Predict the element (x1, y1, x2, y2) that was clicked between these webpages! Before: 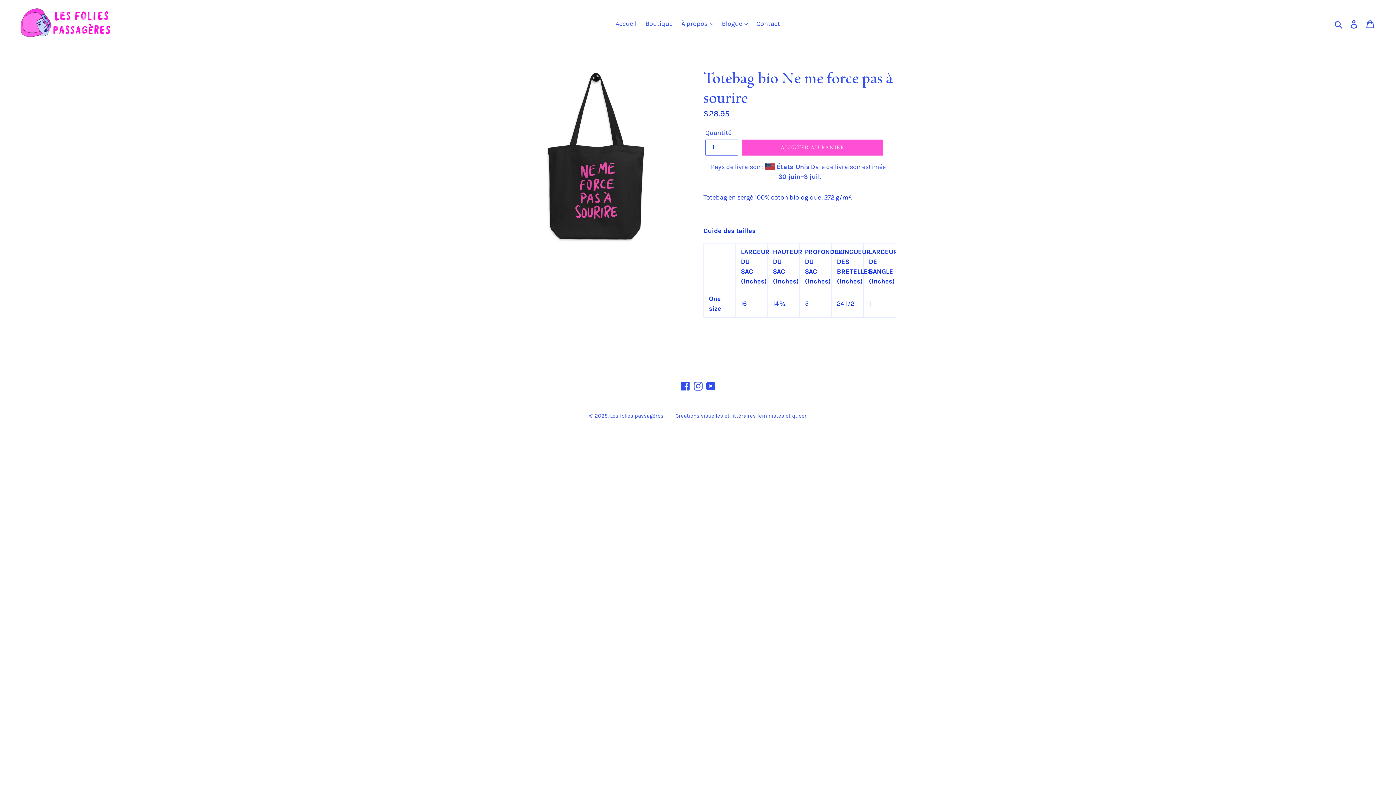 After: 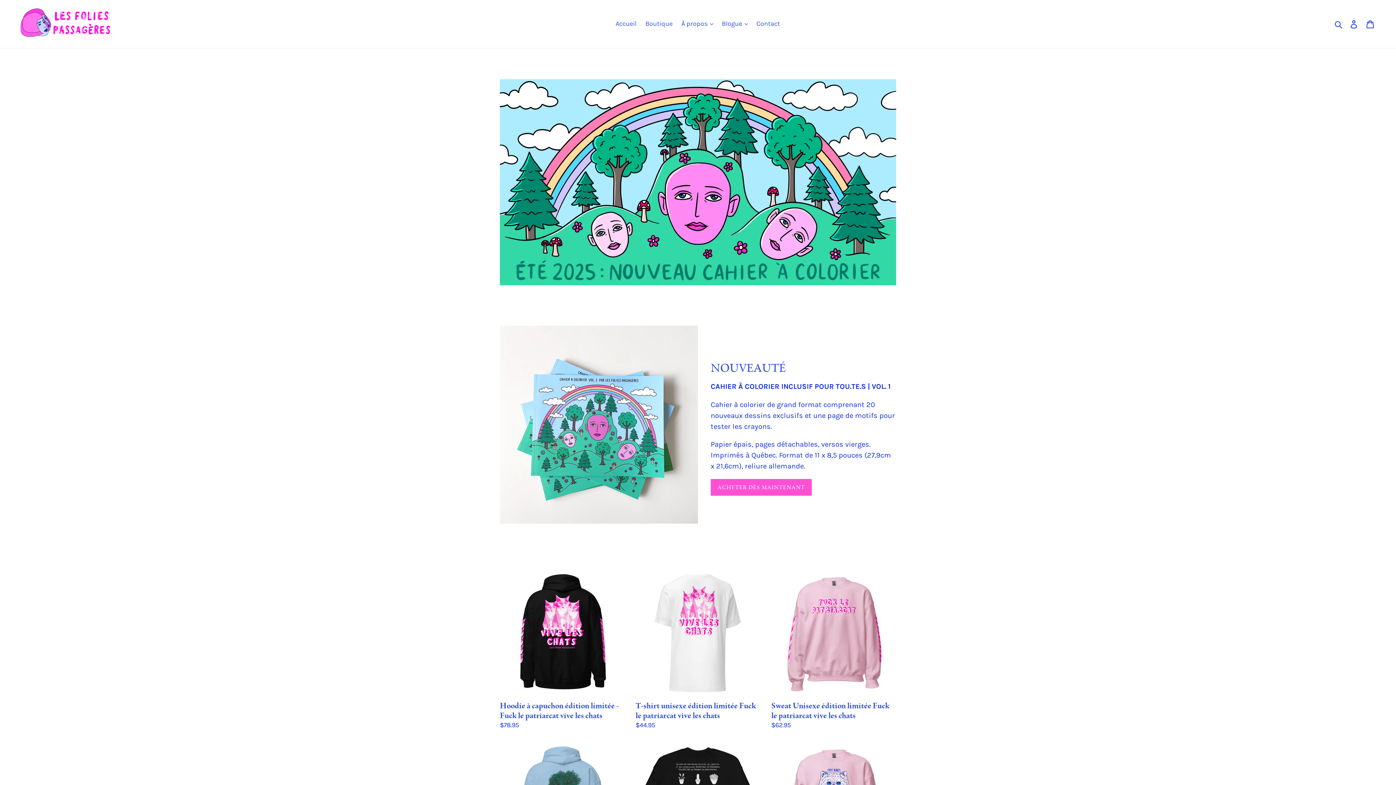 Action: bbox: (612, 17, 640, 29) label: Accueil